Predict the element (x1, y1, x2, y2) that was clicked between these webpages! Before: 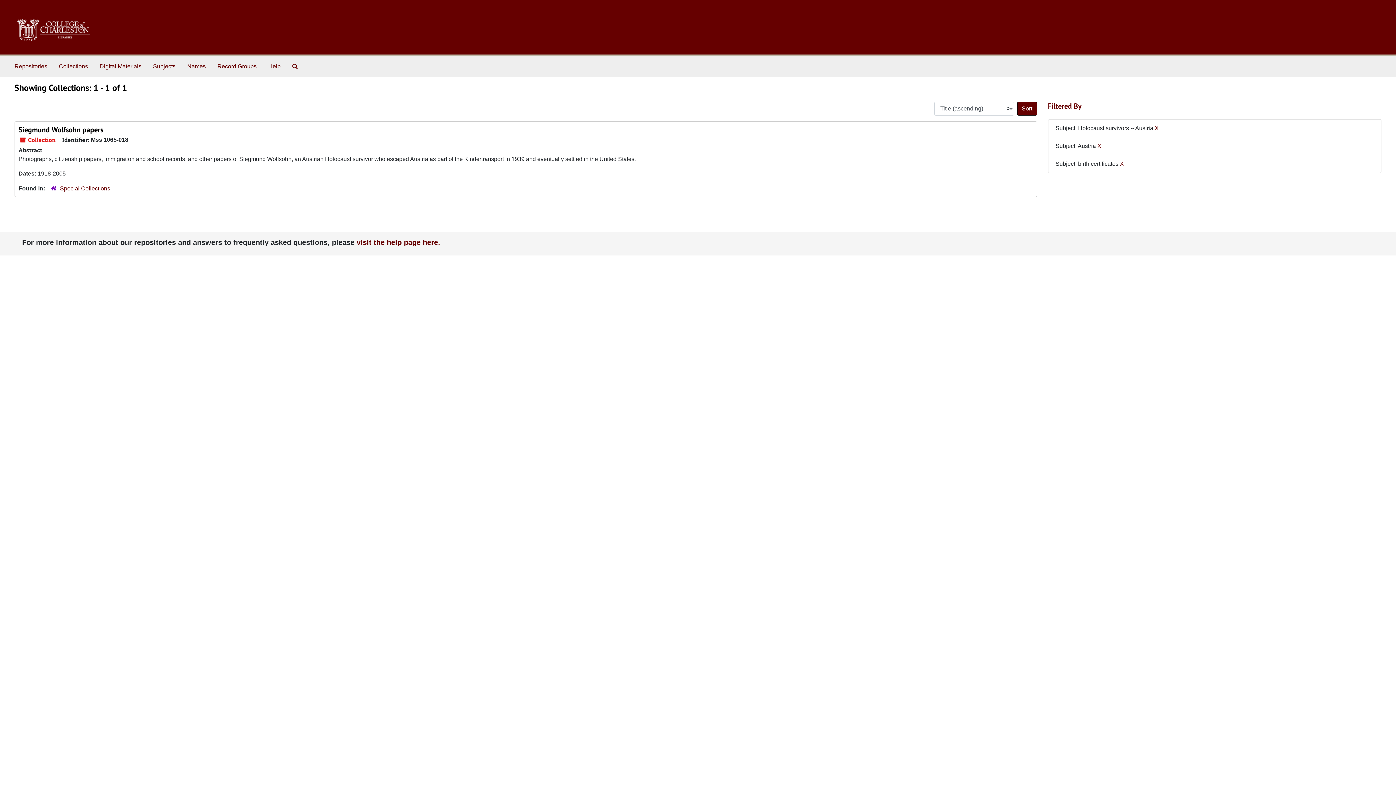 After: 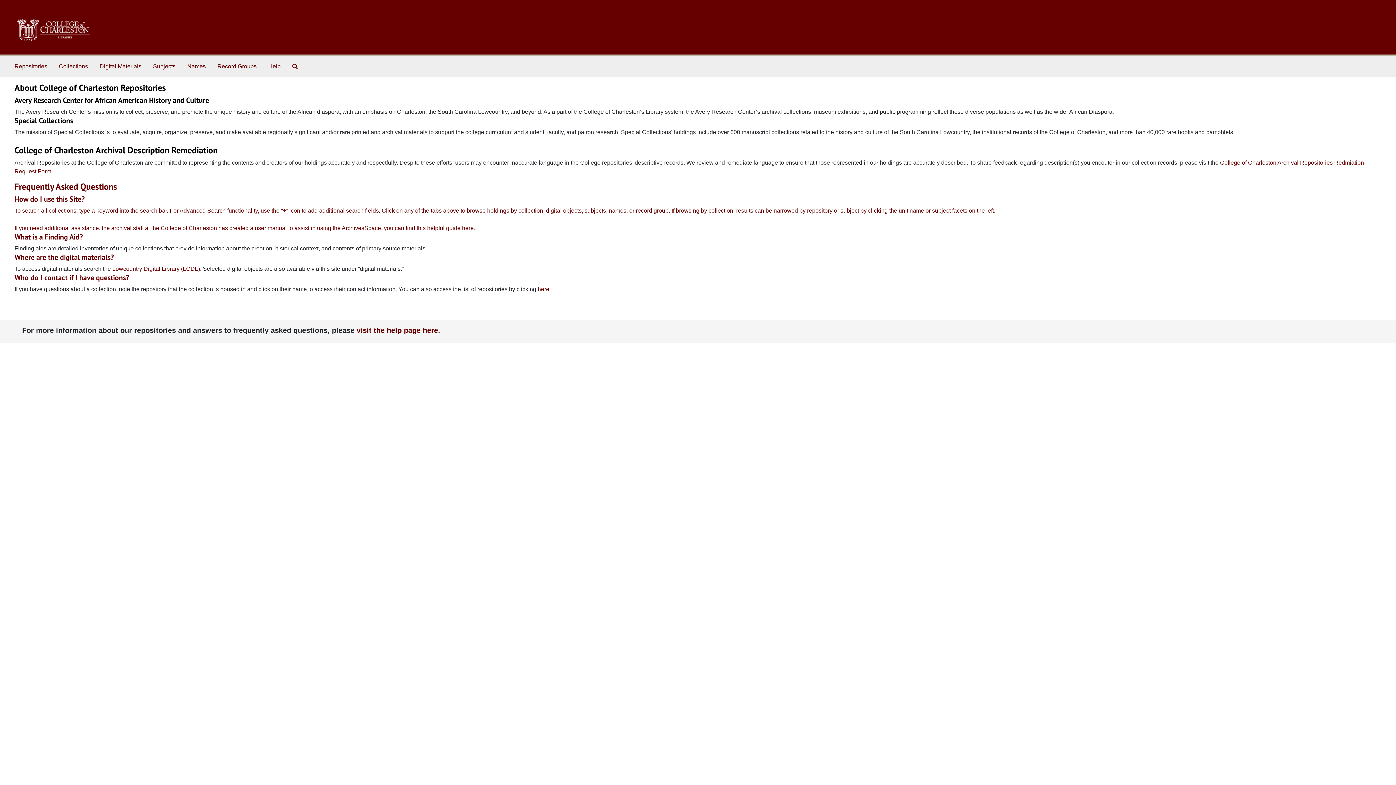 Action: label: Help bbox: (265, 59, 283, 73)